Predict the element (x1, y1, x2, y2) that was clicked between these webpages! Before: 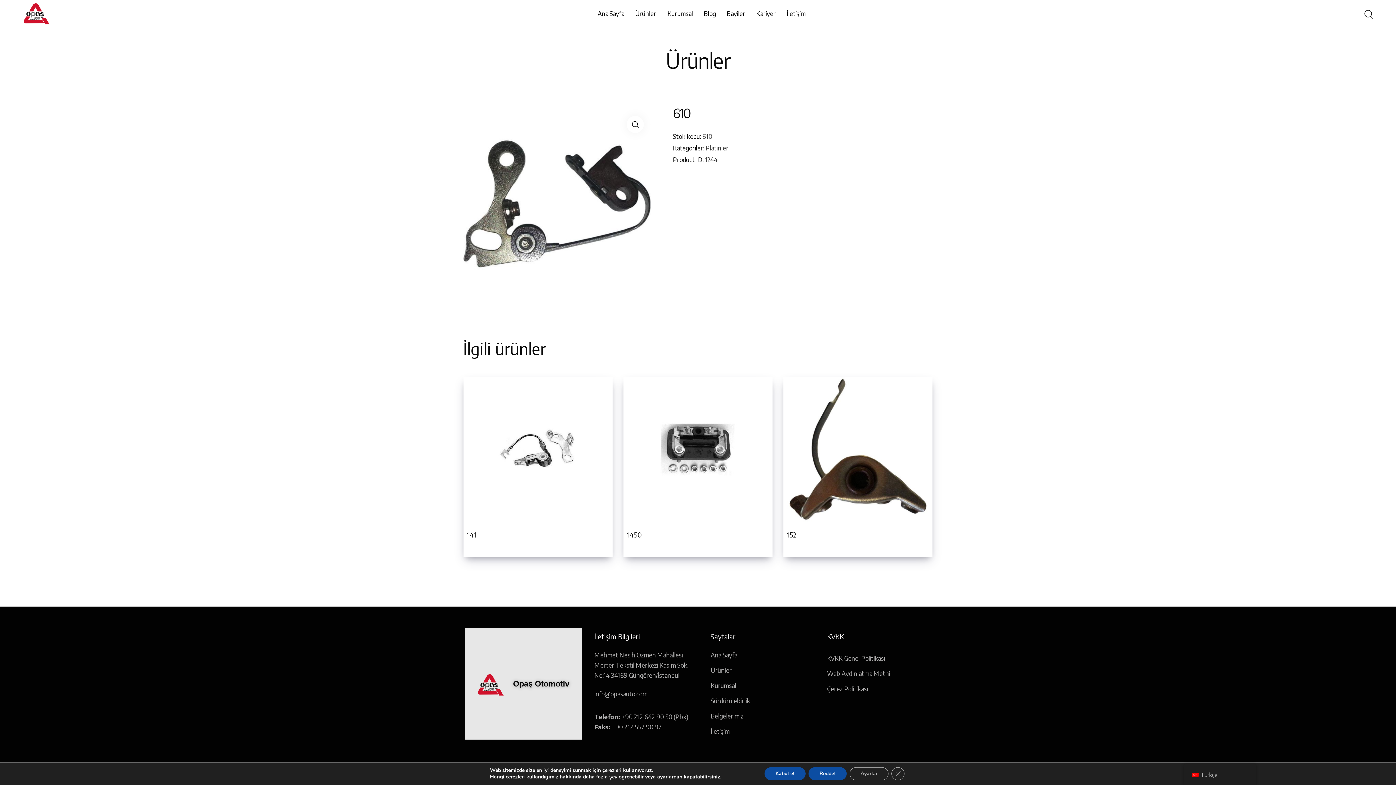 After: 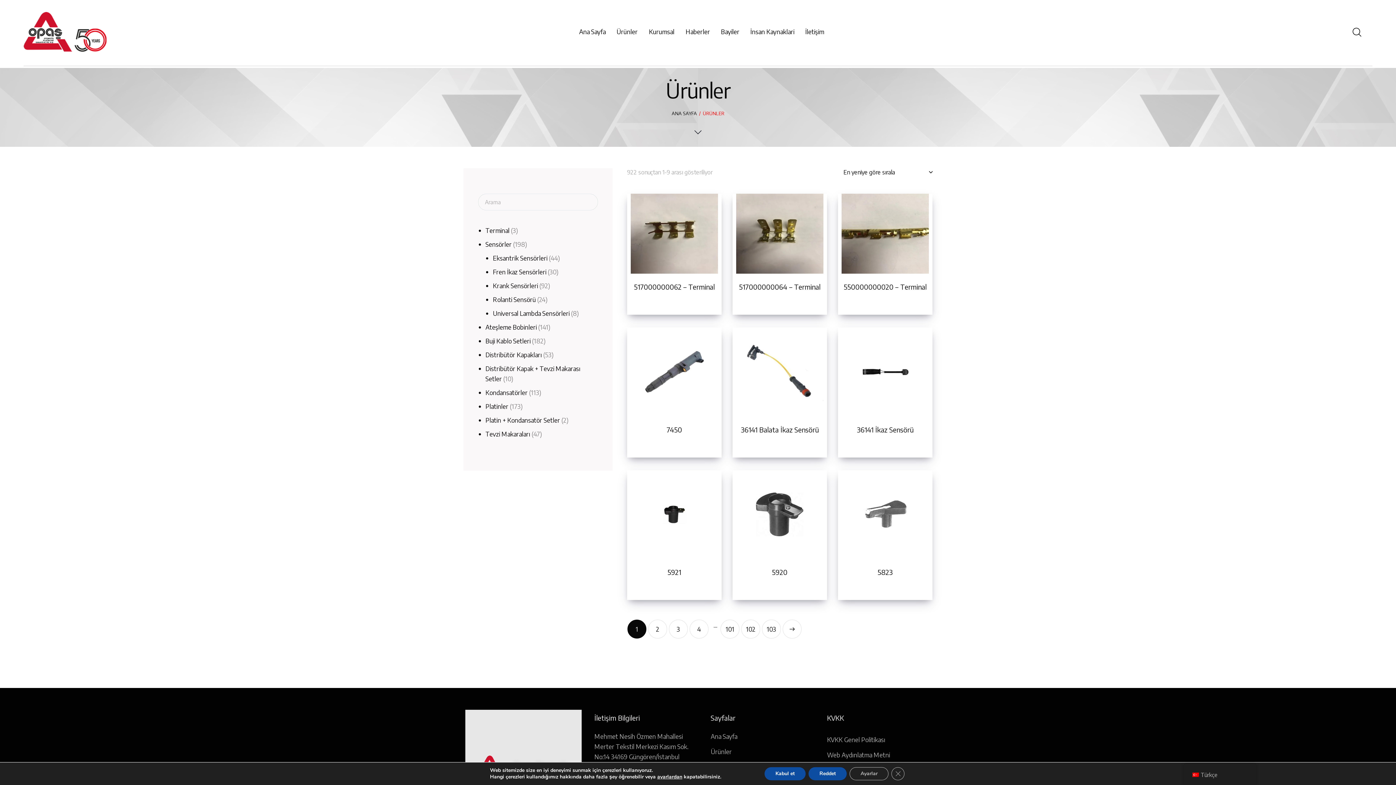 Action: bbox: (628, 8, 656, 18) label: Ürünler